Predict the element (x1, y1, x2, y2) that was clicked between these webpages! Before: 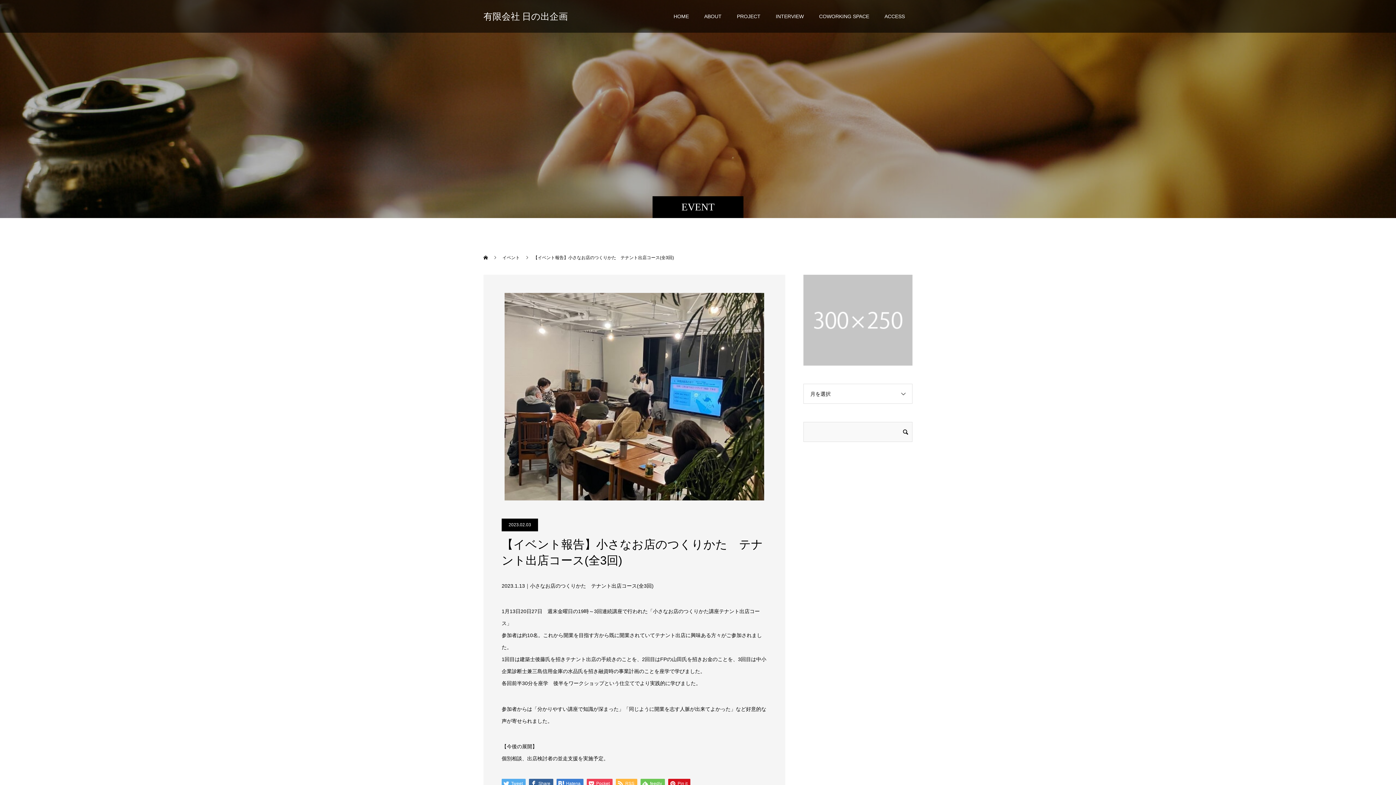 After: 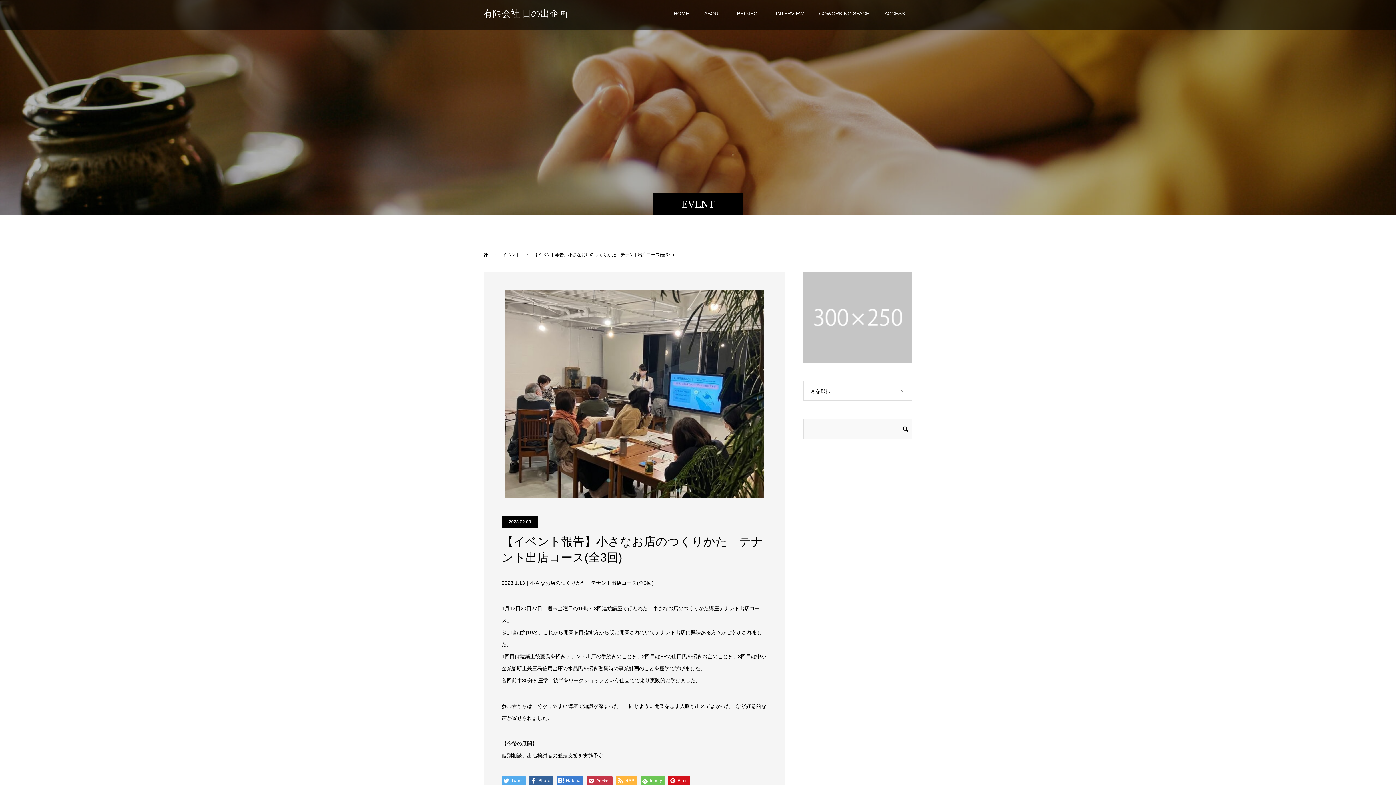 Action: label:  Pocket bbox: (586, 779, 612, 788)